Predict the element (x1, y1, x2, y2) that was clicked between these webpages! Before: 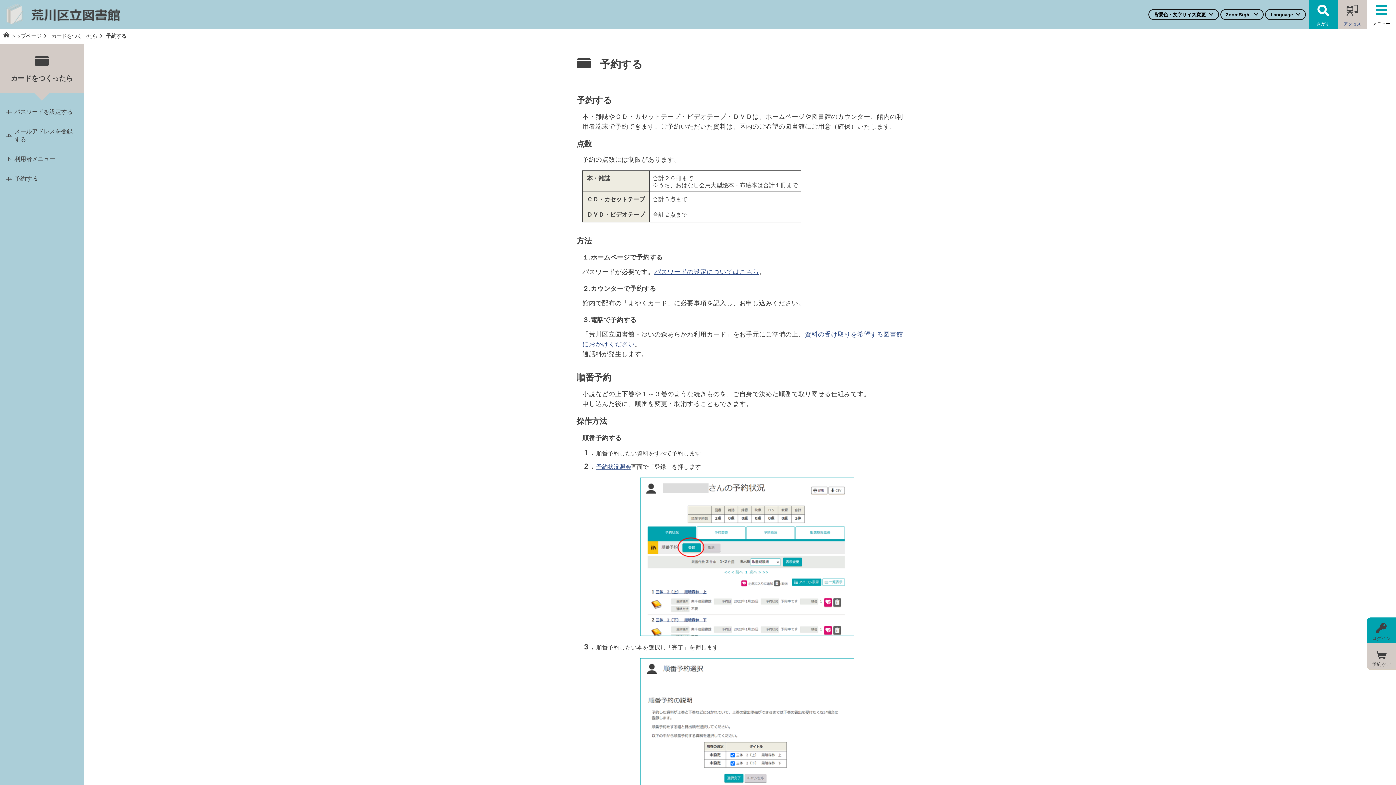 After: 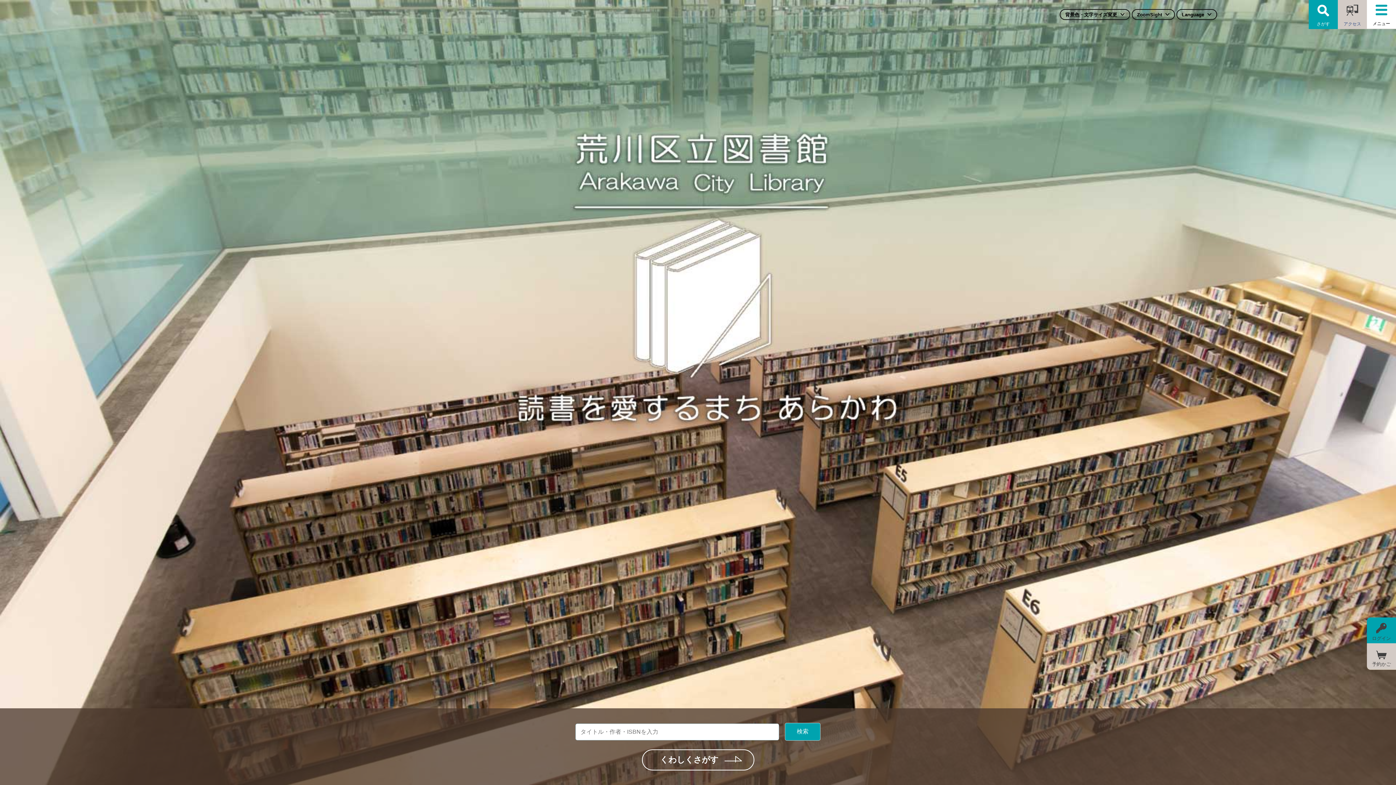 Action: label: トップページ bbox: (10, 32, 50, 40)